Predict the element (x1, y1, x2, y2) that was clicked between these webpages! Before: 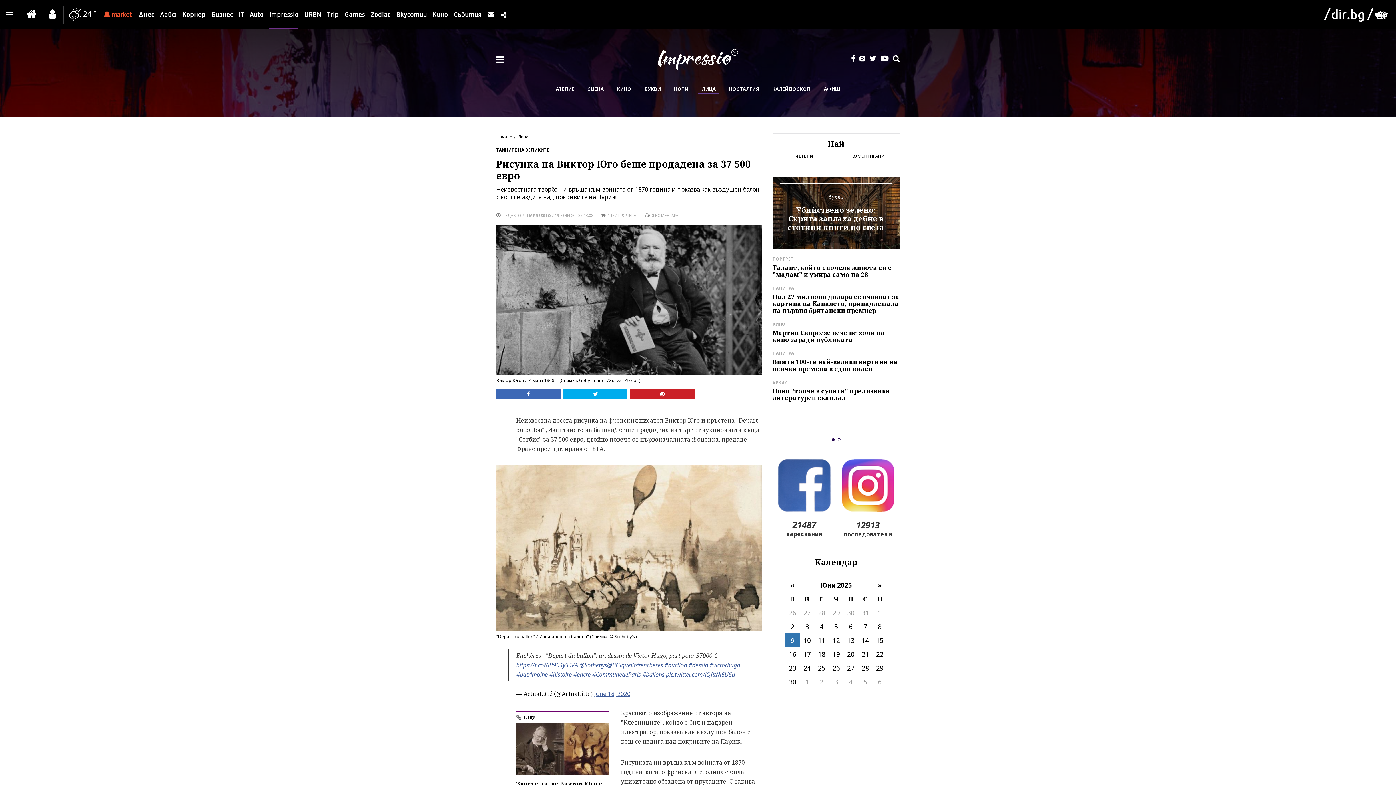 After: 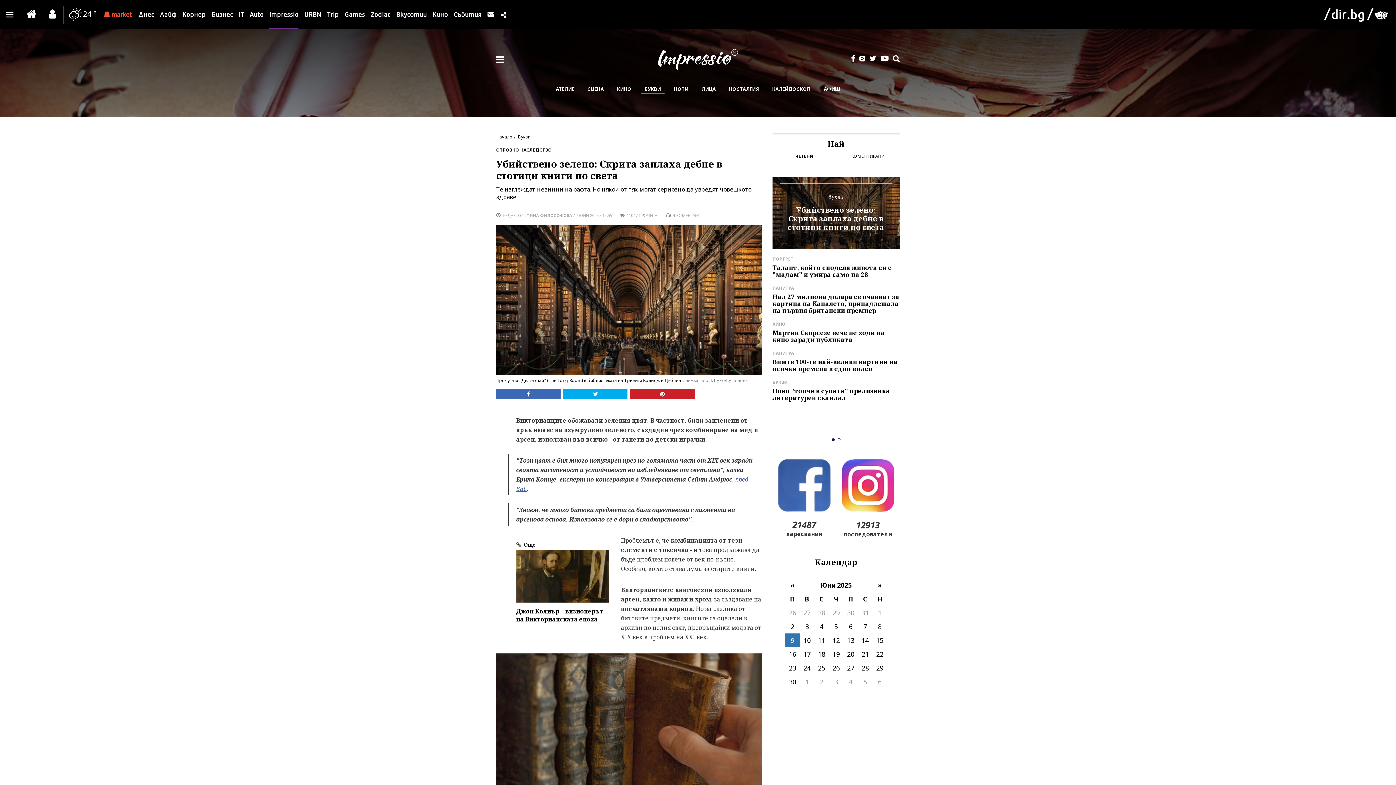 Action: label: Убийствено зелено: Скрита заплаха дебне в стотици книги по света bbox: (787, 205, 885, 232)